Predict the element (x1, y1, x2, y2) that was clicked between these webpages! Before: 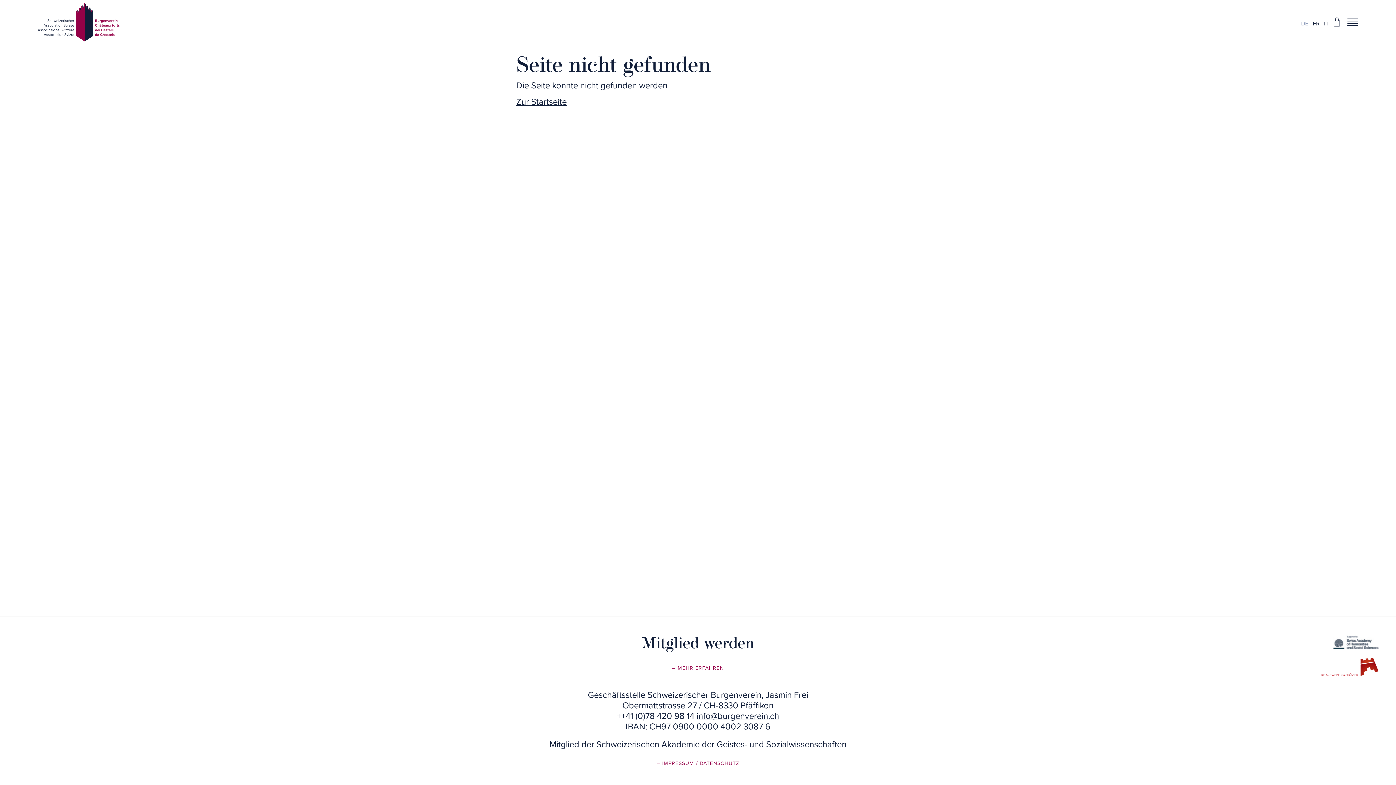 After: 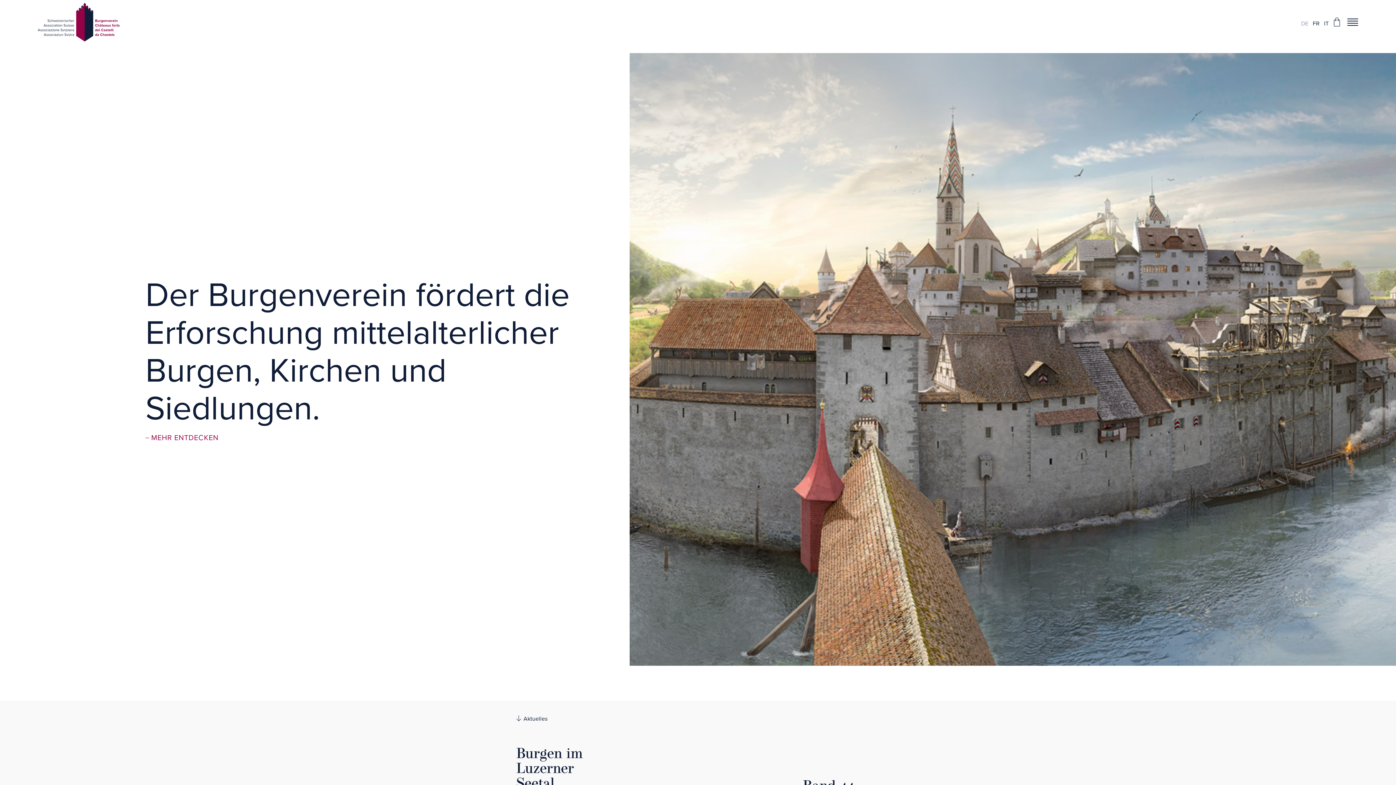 Action: label: Zur Startseite bbox: (516, 96, 566, 107)